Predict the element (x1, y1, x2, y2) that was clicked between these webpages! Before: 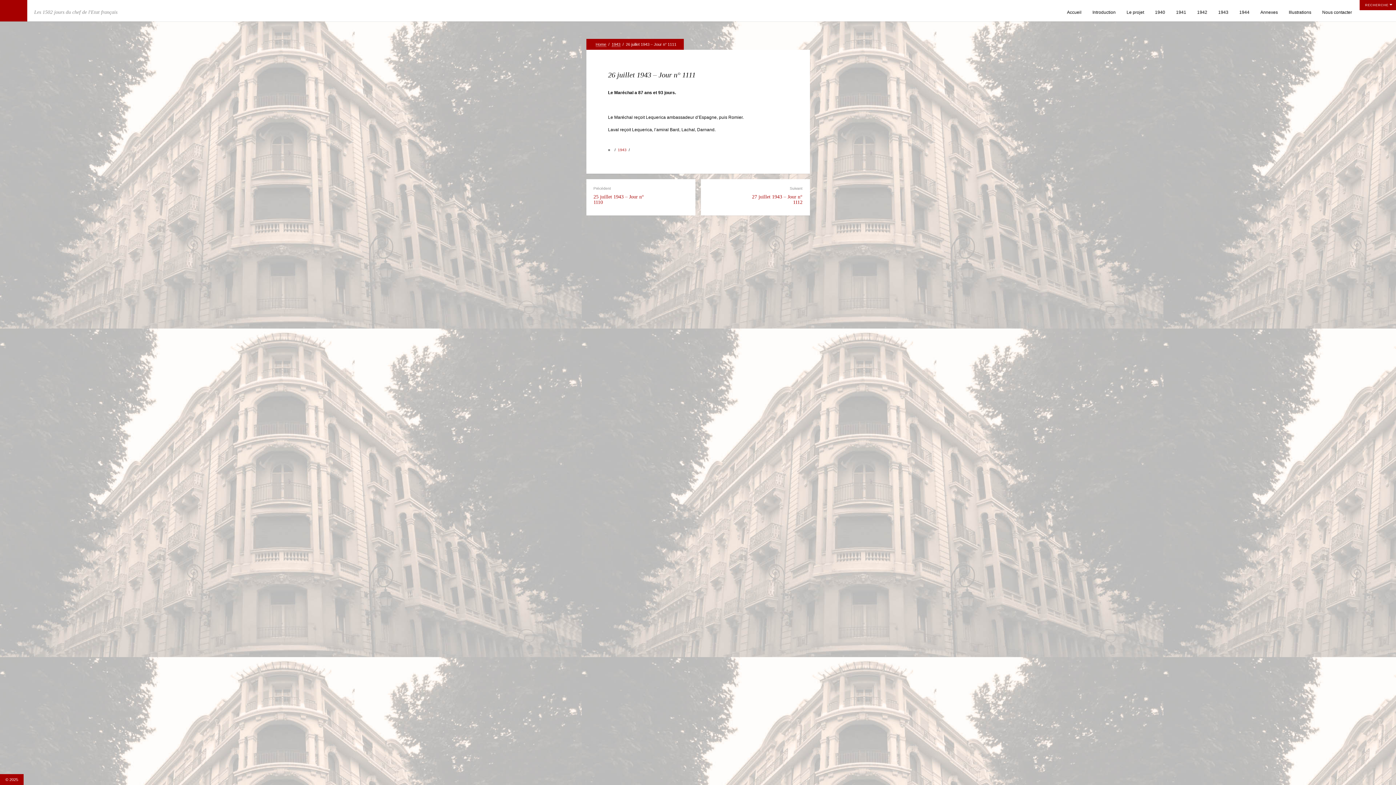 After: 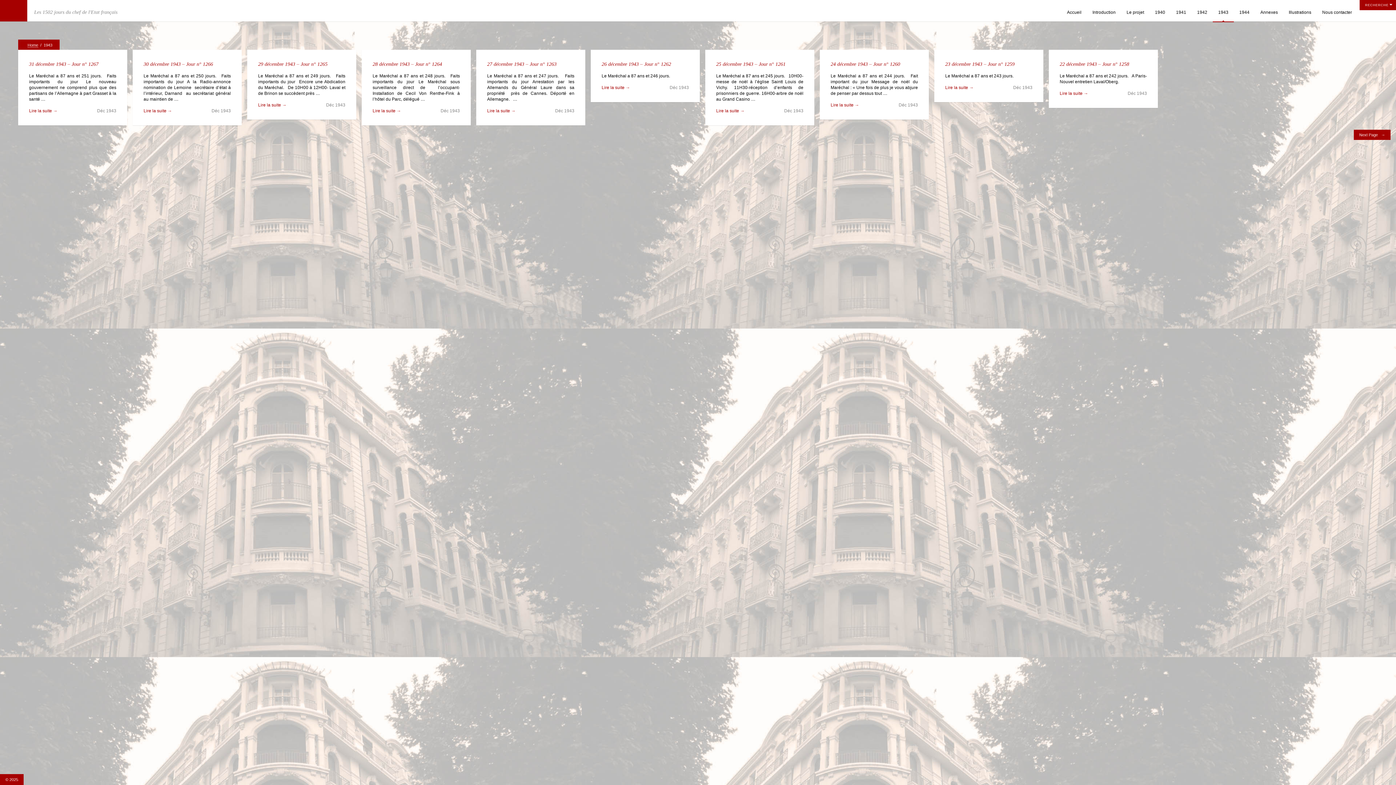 Action: bbox: (611, 42, 620, 46) label: 1943